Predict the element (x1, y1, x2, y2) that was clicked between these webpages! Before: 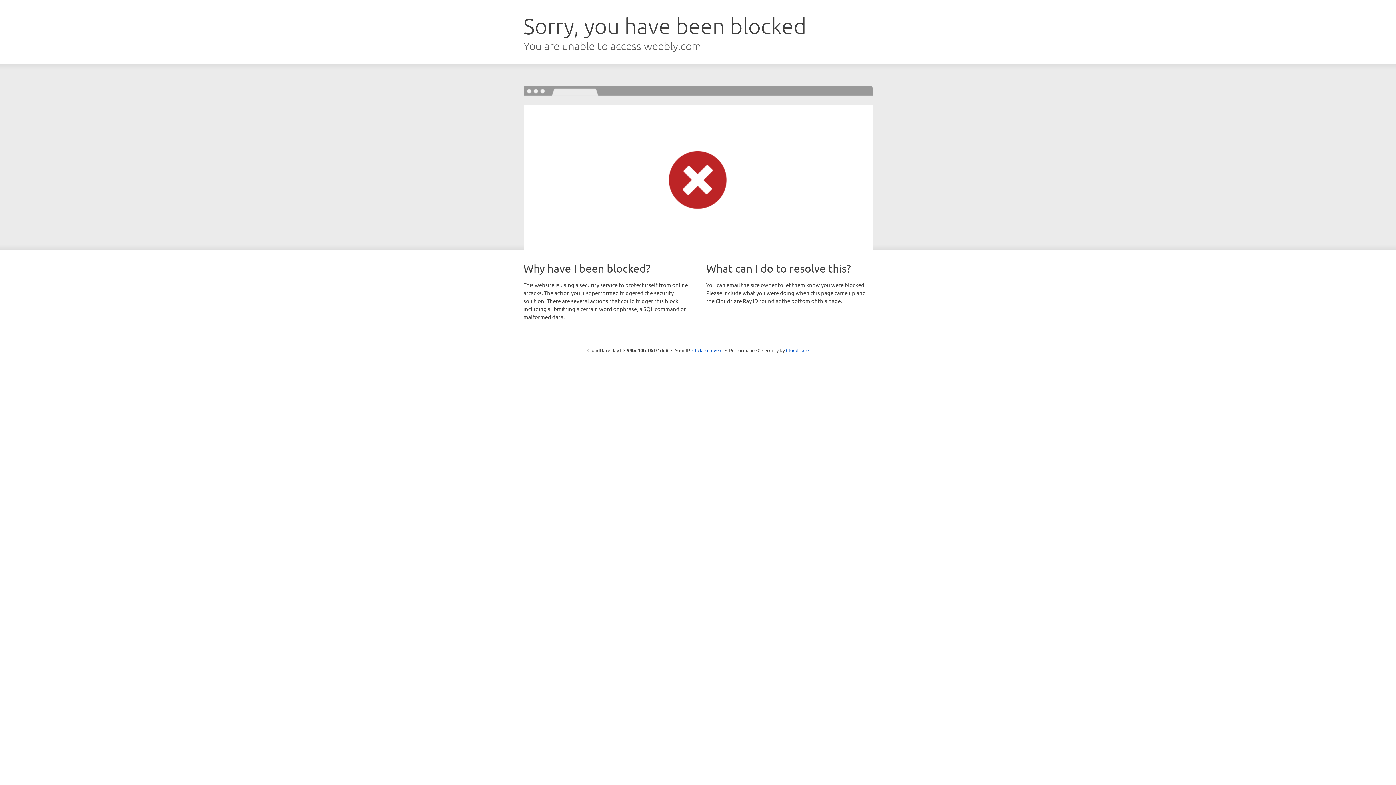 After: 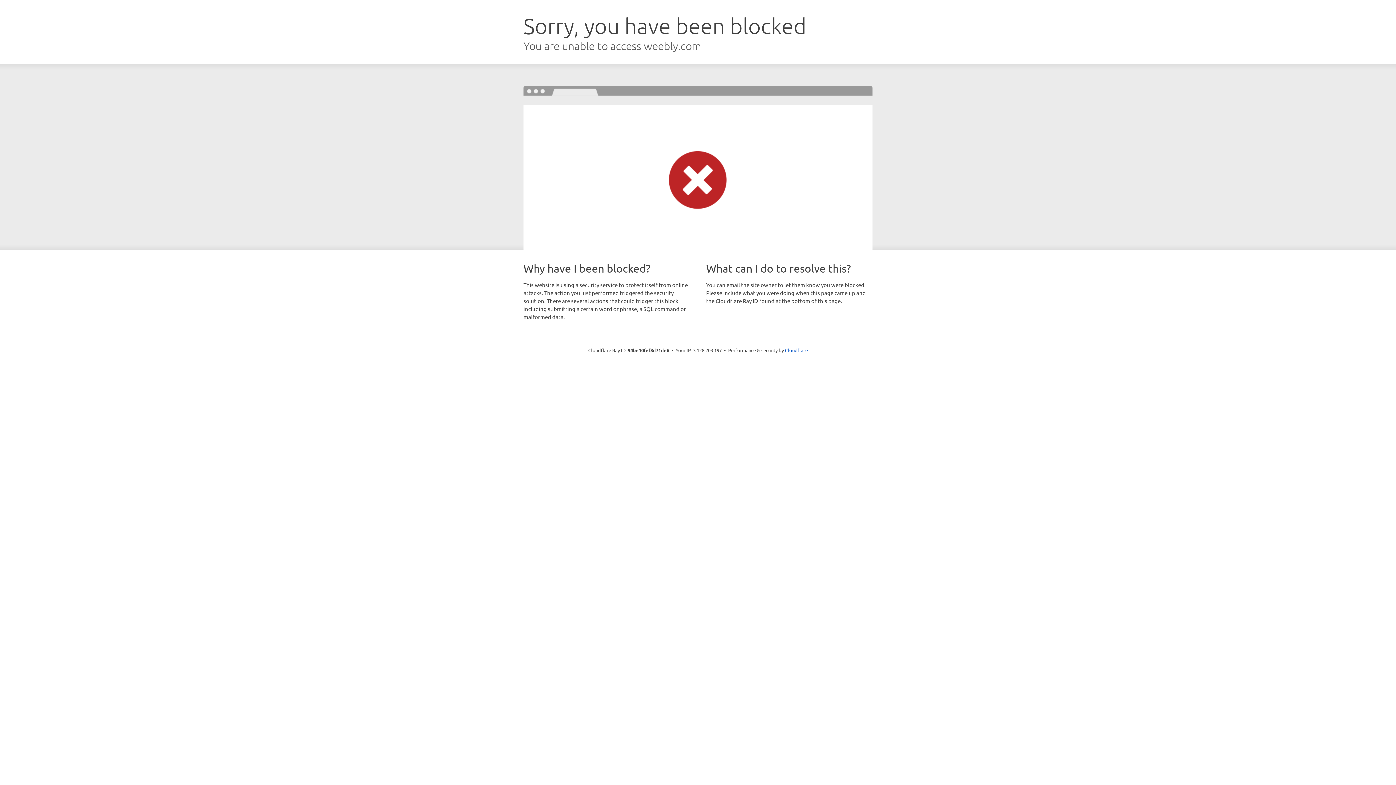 Action: bbox: (692, 346, 722, 353) label: Click to reveal